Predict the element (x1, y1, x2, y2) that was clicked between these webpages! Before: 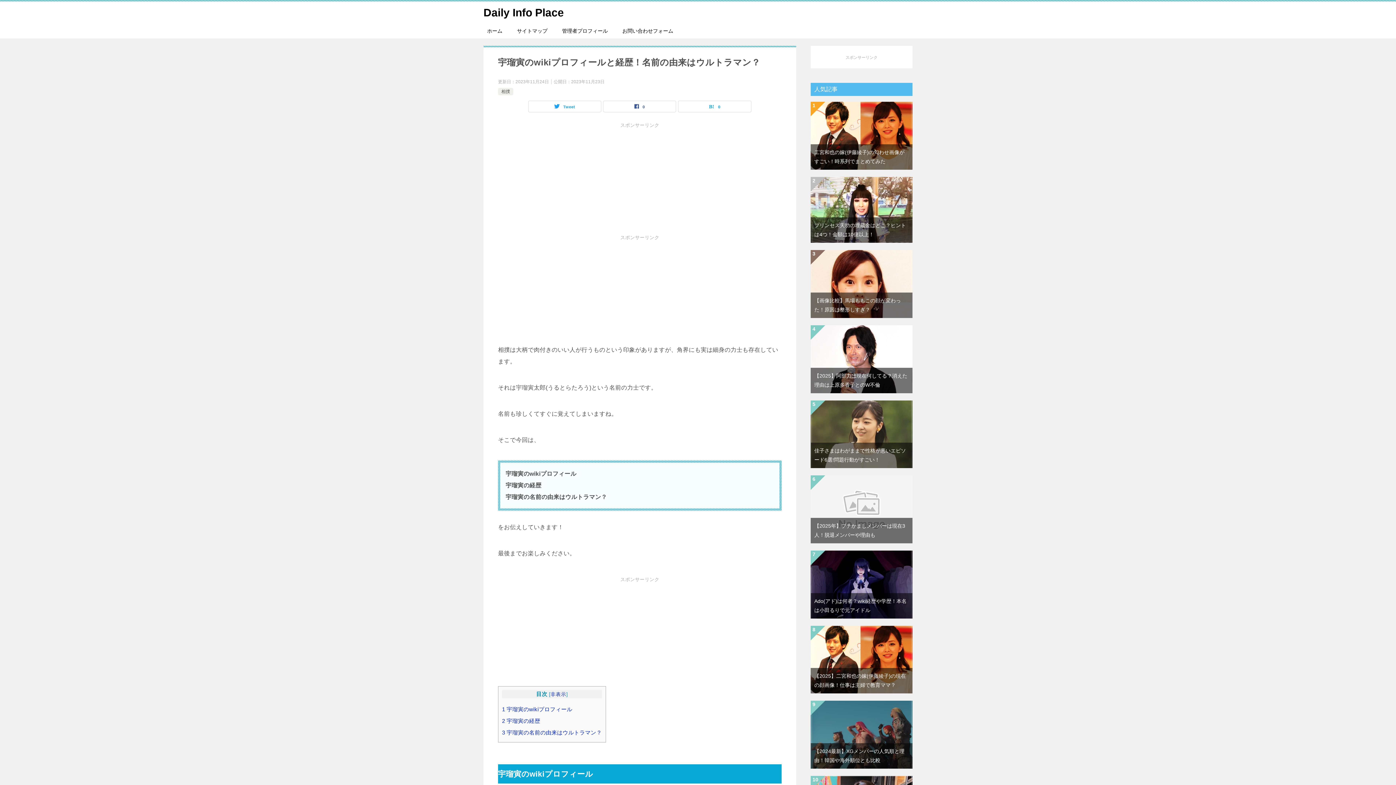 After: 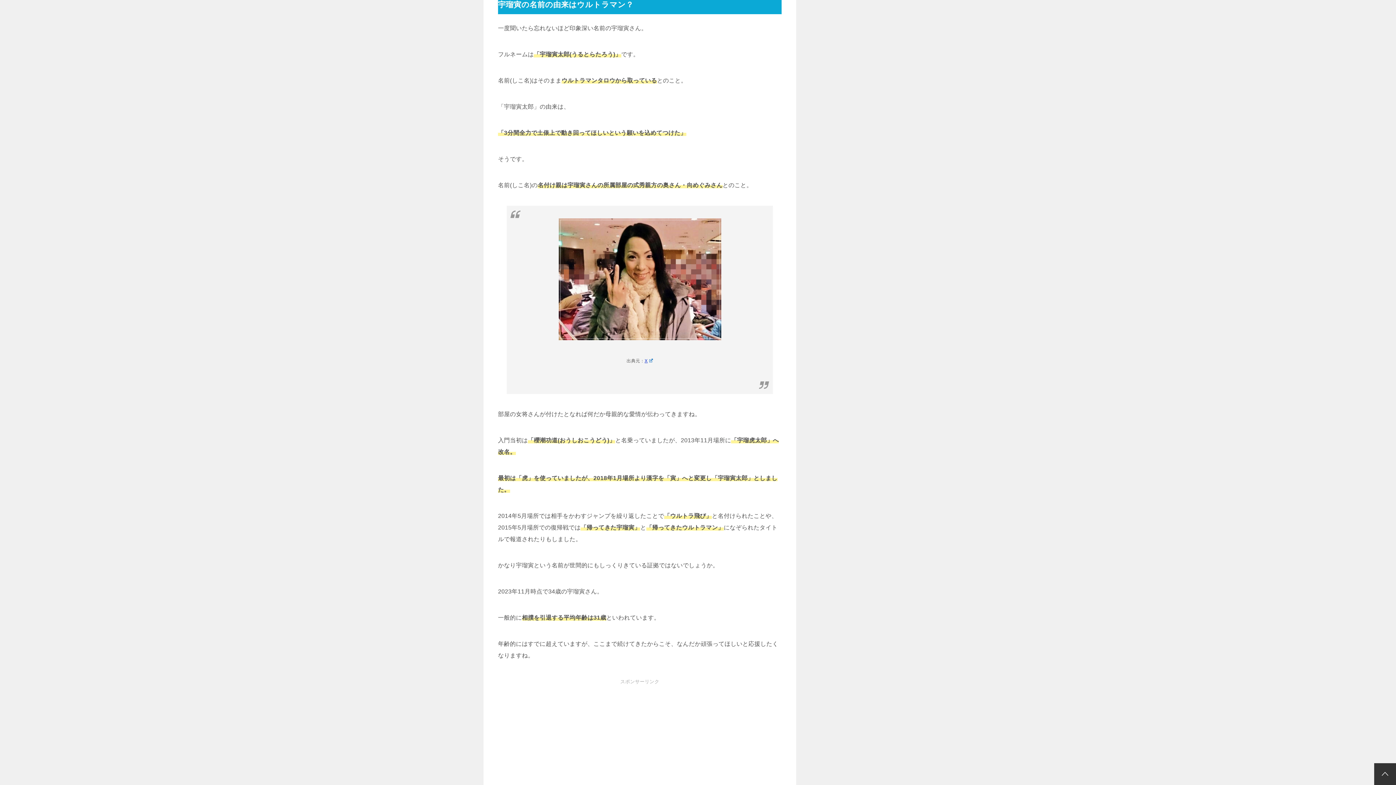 Action: label: 3 宇瑠寅の名前の由来はウルトラマン？ bbox: (502, 729, 602, 736)